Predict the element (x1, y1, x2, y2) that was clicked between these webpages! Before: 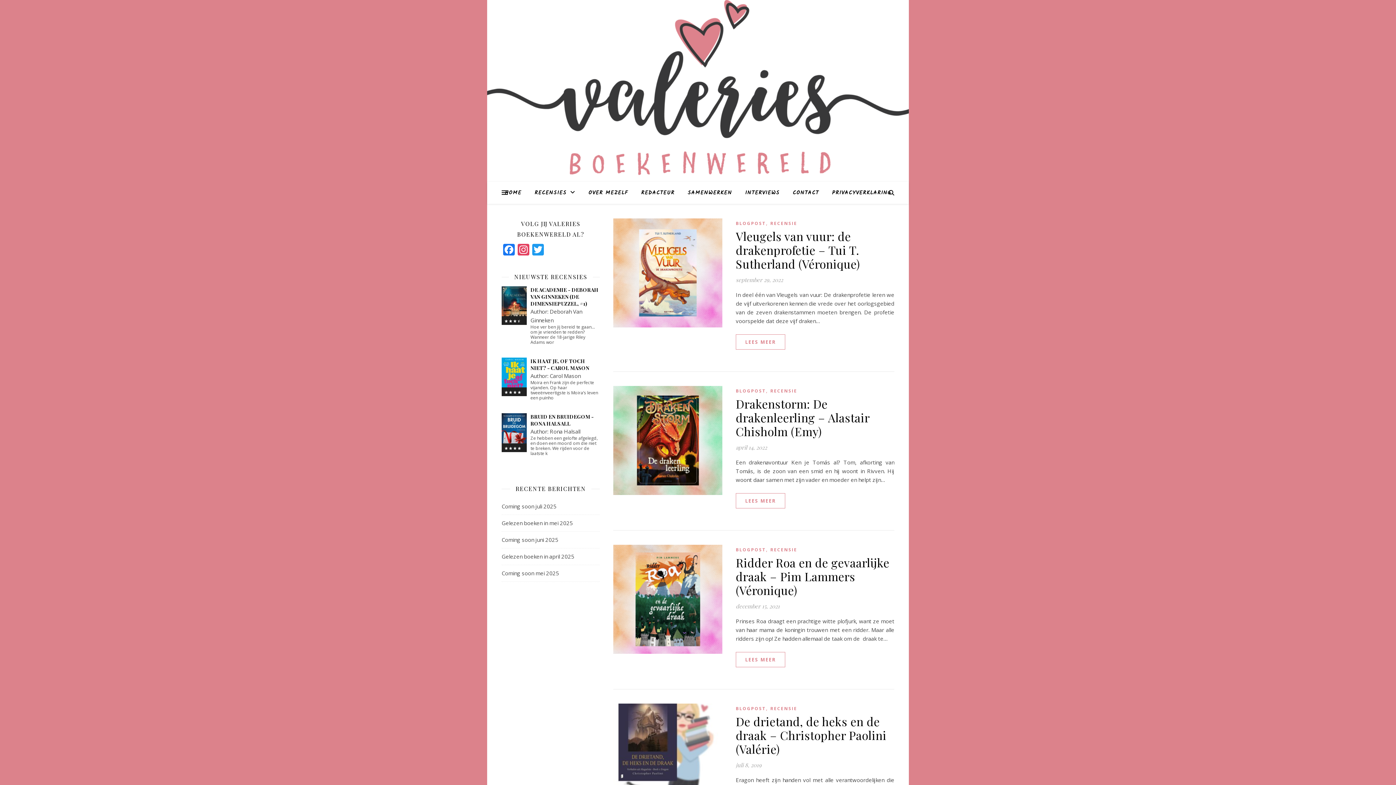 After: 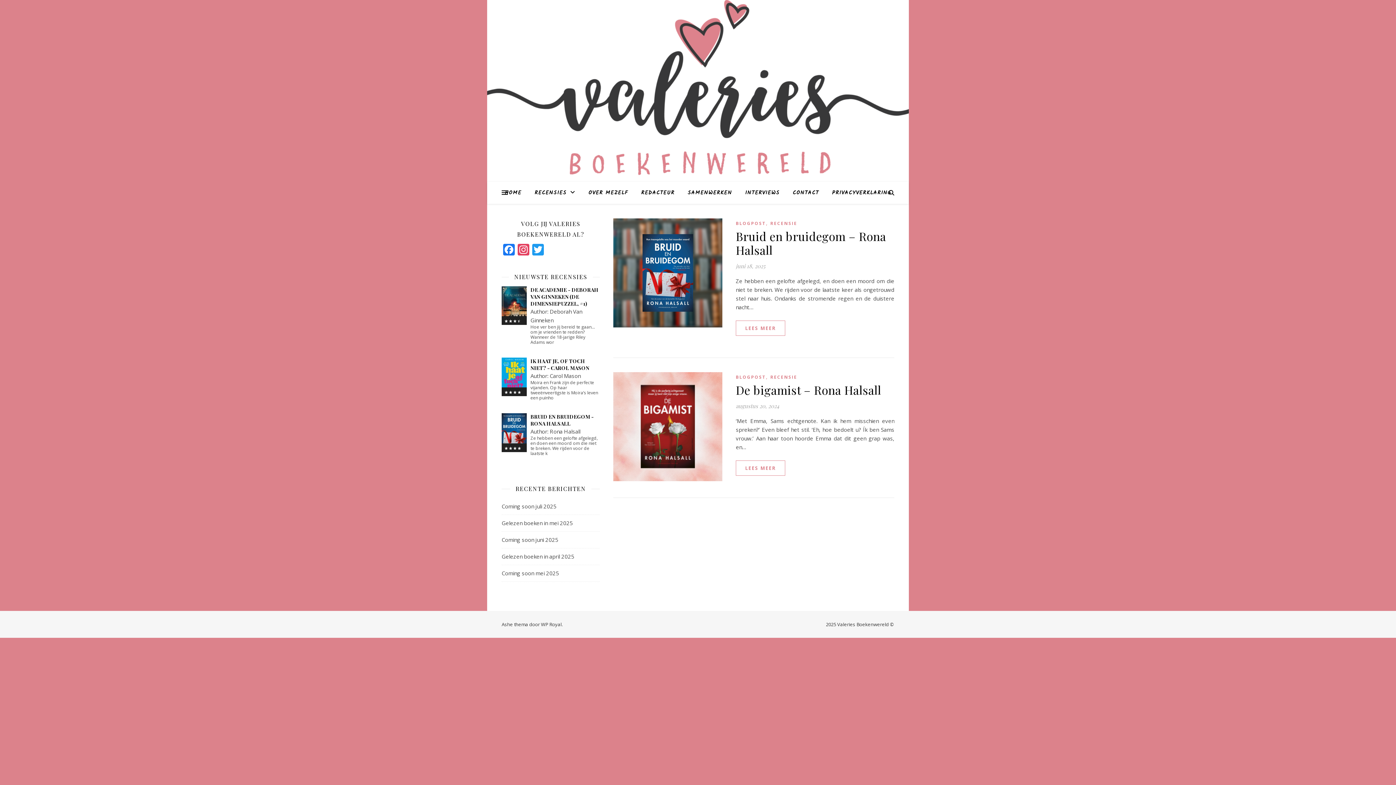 Action: label: Rona Halsall bbox: (549, 428, 580, 435)